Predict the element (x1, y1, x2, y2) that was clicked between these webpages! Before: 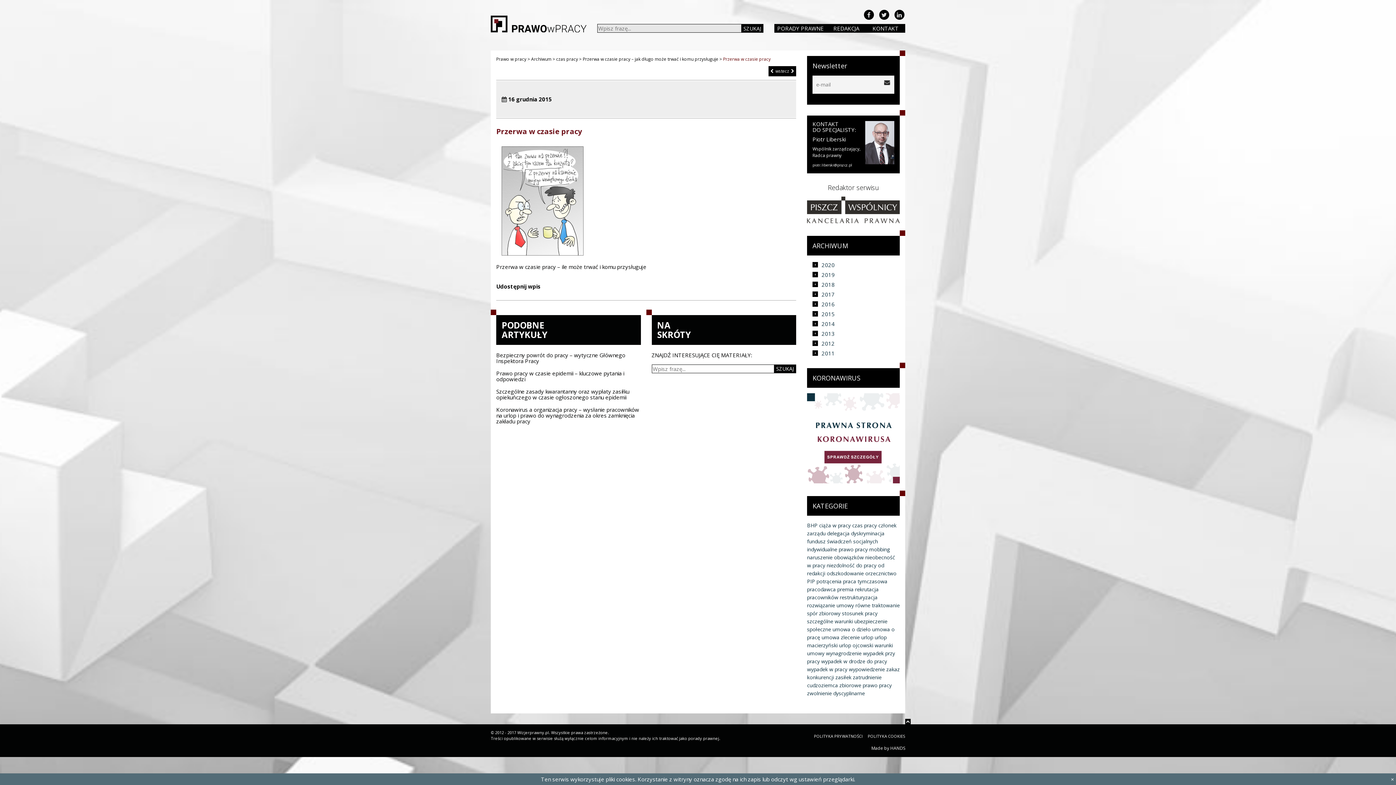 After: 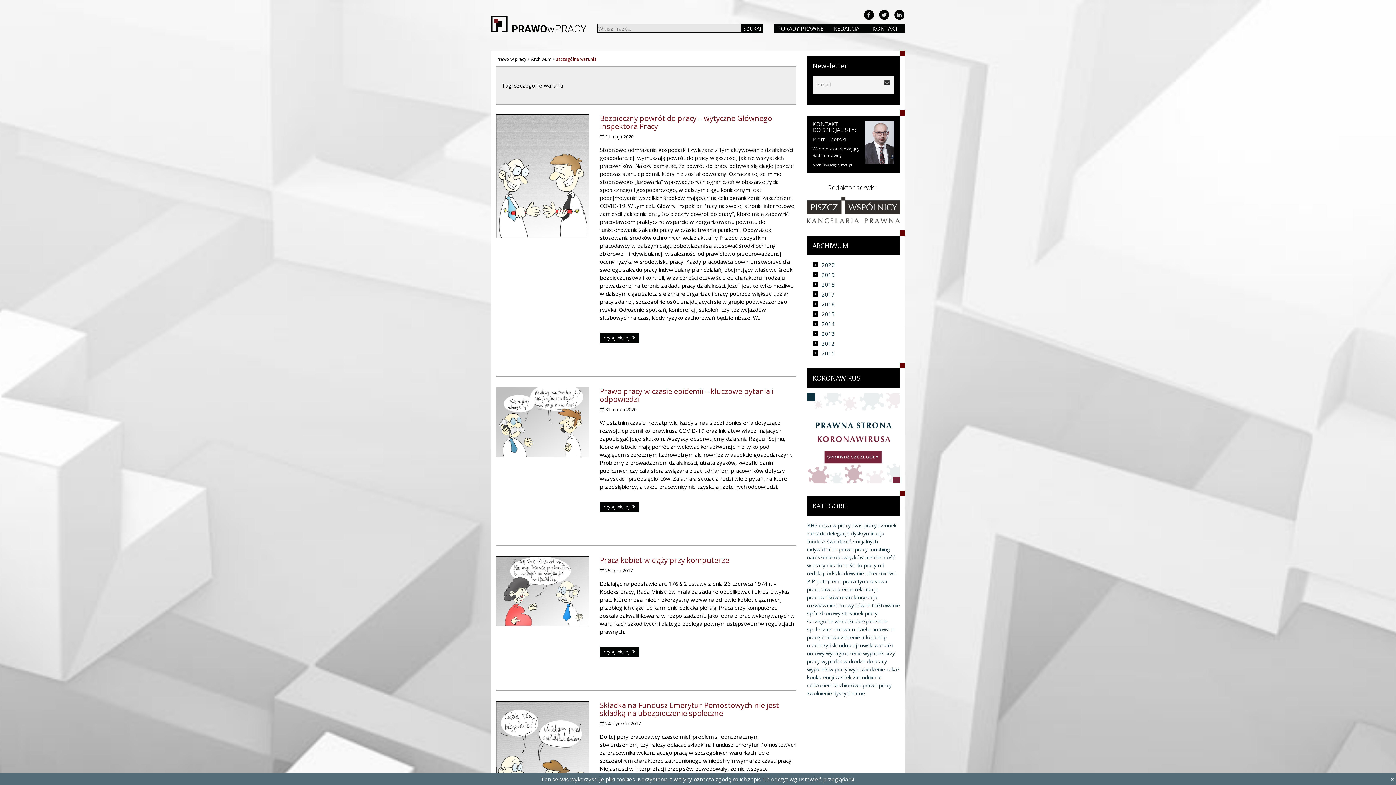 Action: label: szczególne warunki (7 elementów) bbox: (807, 618, 853, 625)